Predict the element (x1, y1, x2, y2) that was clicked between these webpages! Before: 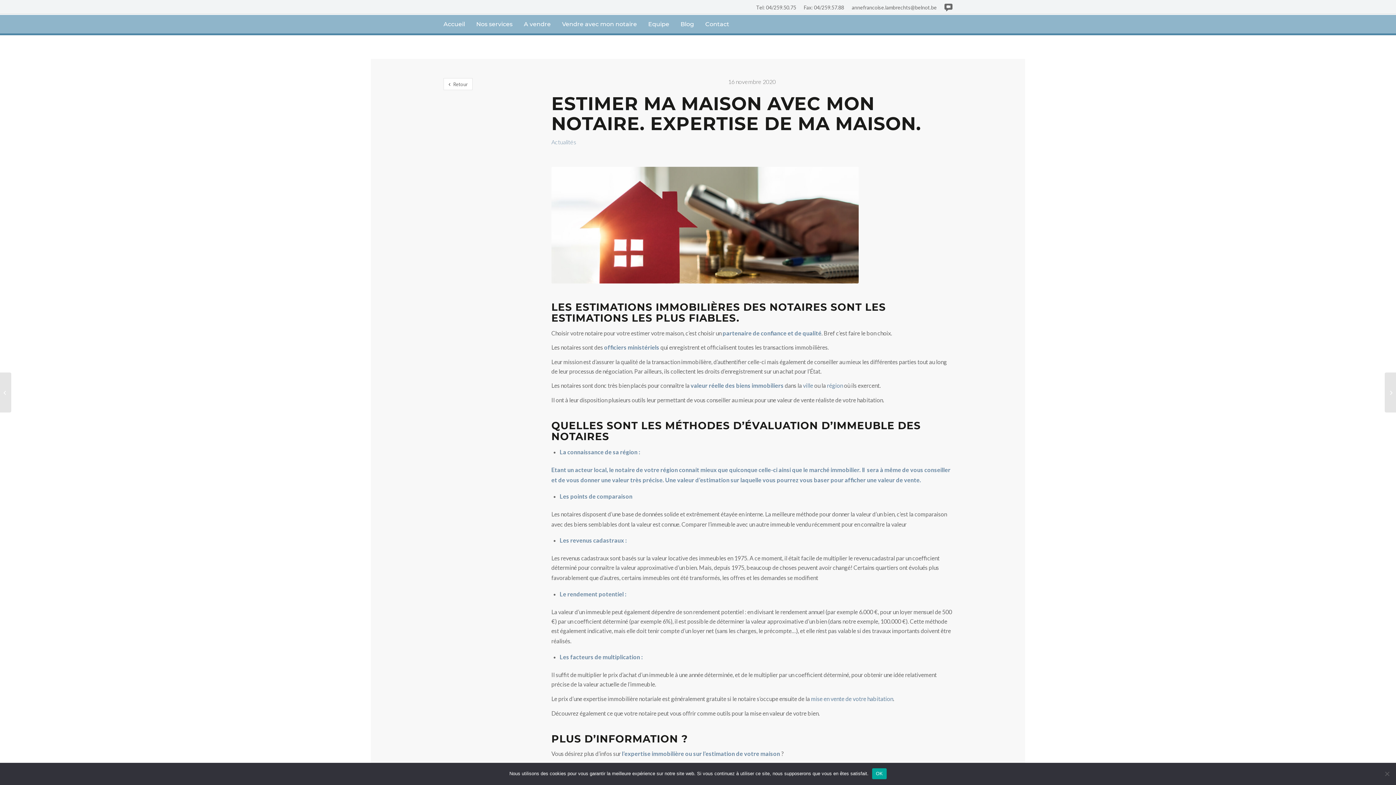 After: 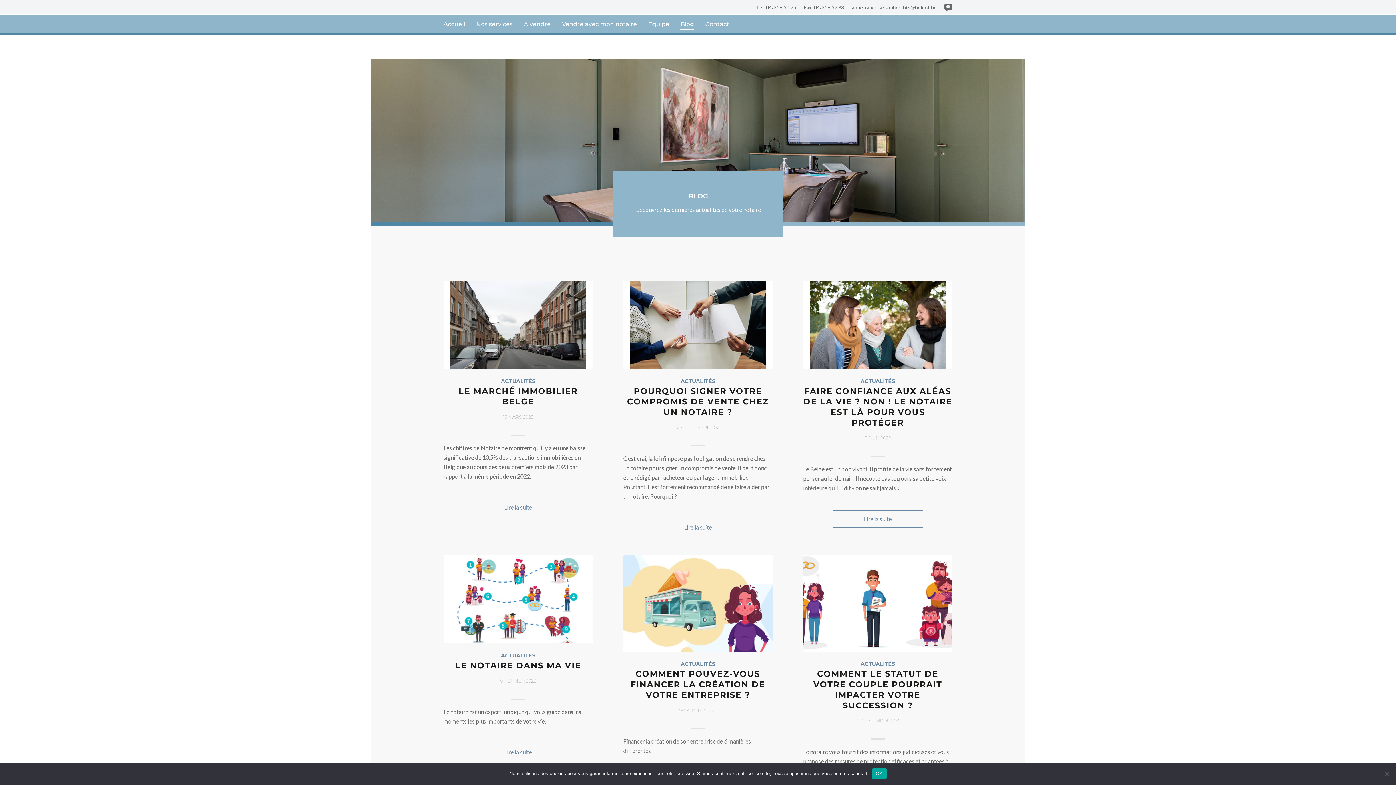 Action: label: Retour bbox: (443, 78, 472, 90)